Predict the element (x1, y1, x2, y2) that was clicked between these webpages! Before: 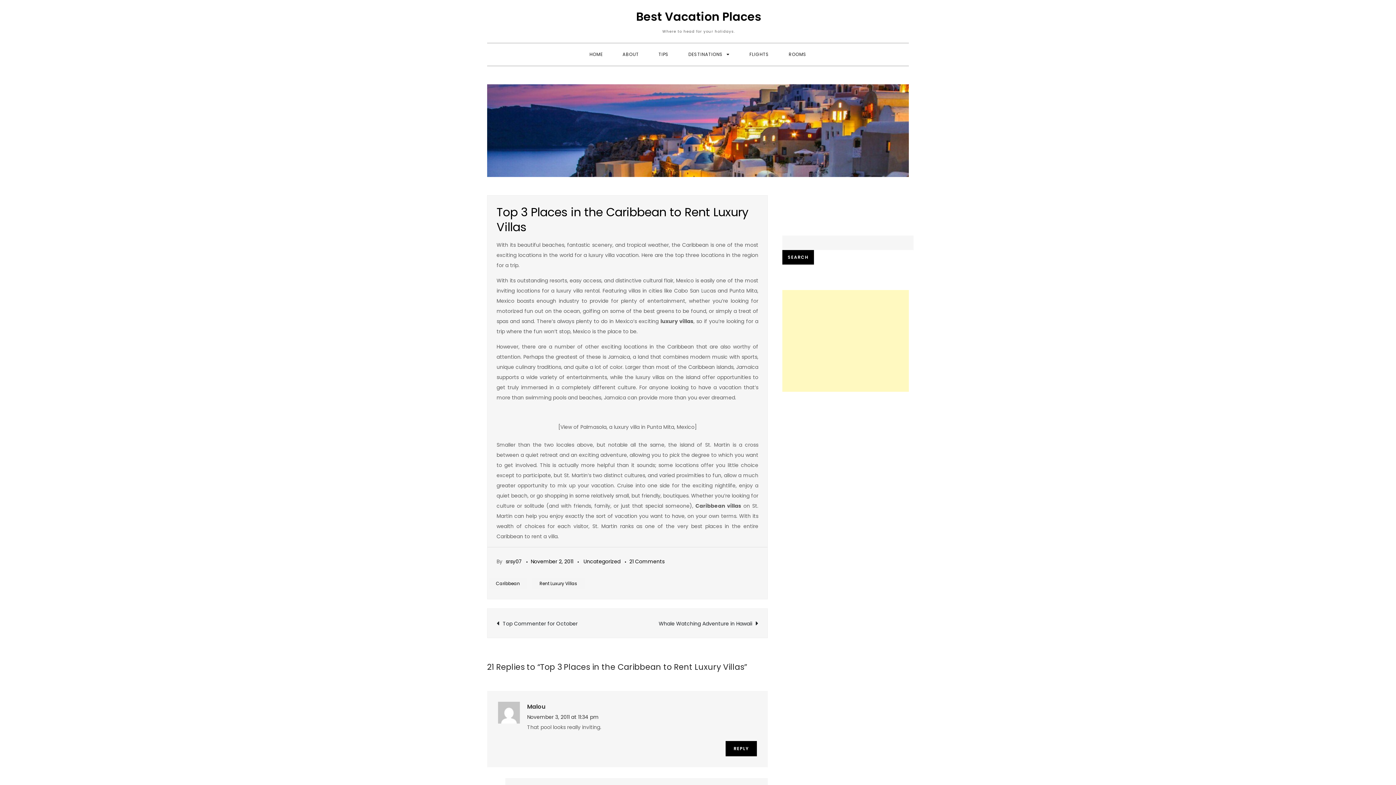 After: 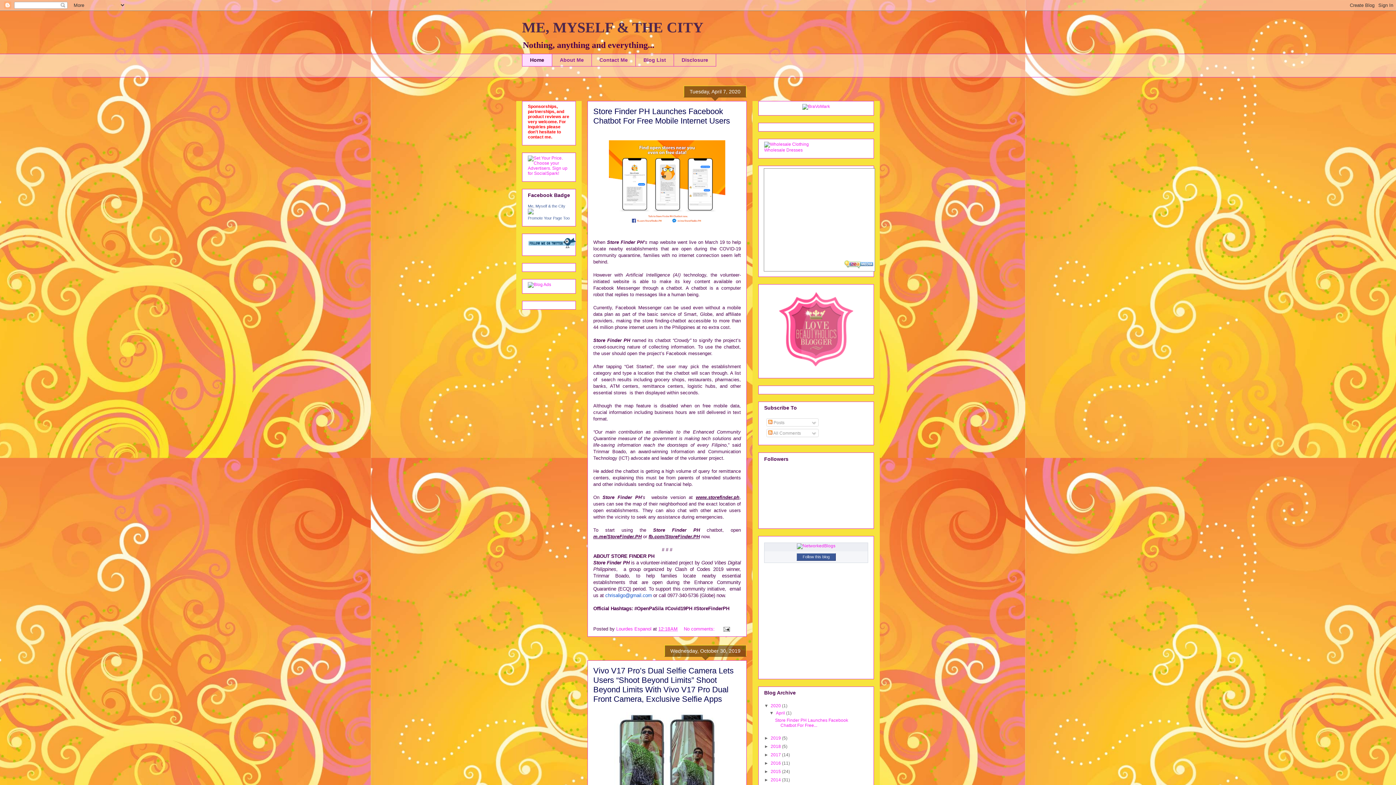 Action: bbox: (527, 702, 545, 712) label: Malou